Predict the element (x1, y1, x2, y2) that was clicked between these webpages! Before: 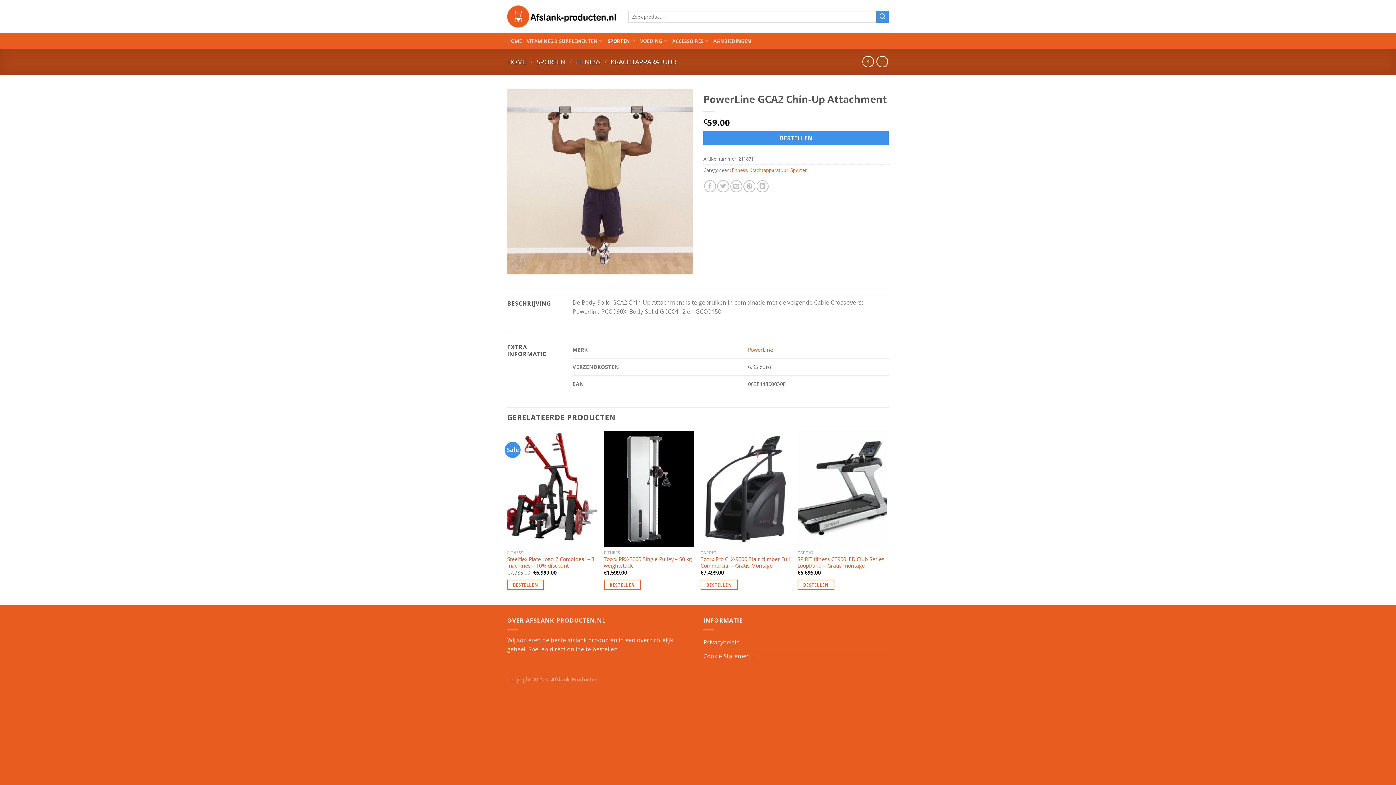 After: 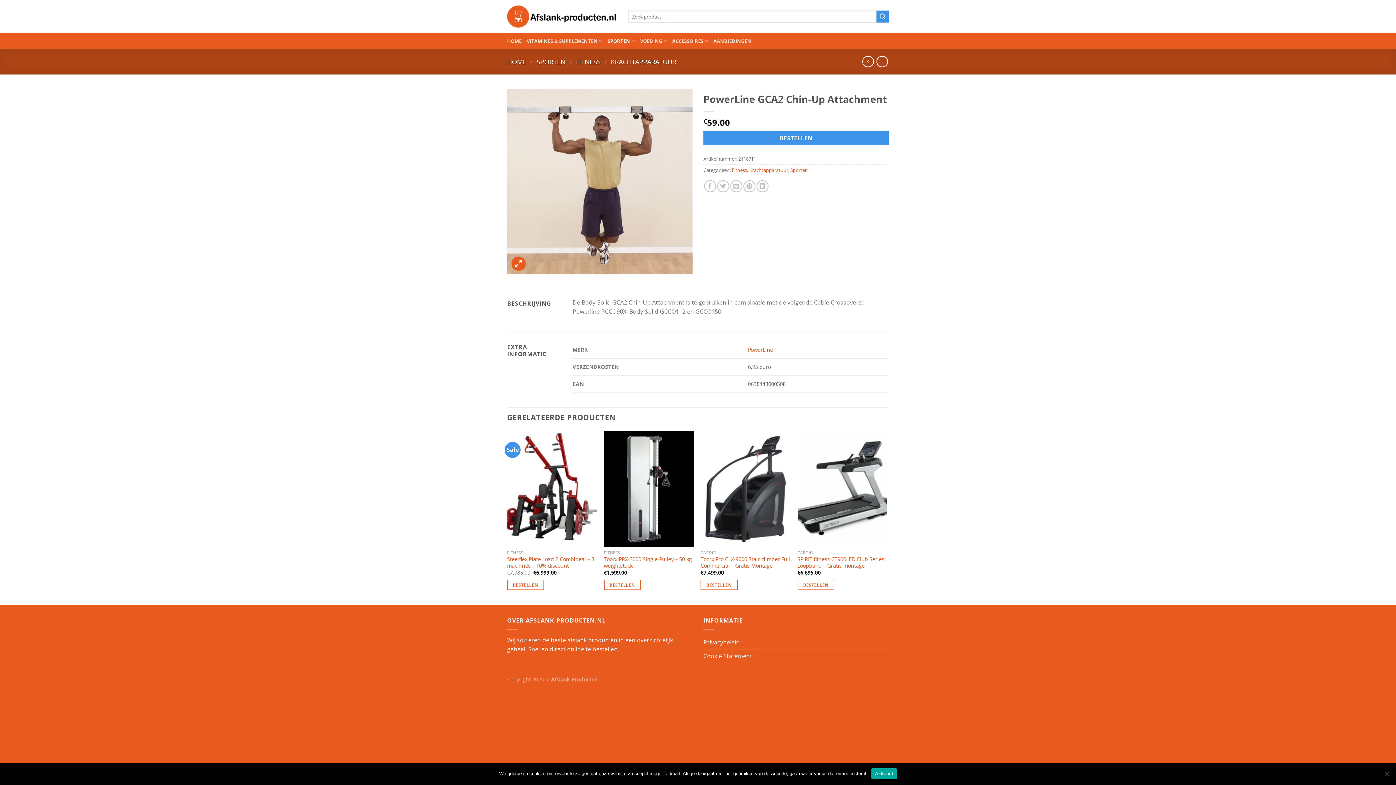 Action: bbox: (511, 256, 525, 270)